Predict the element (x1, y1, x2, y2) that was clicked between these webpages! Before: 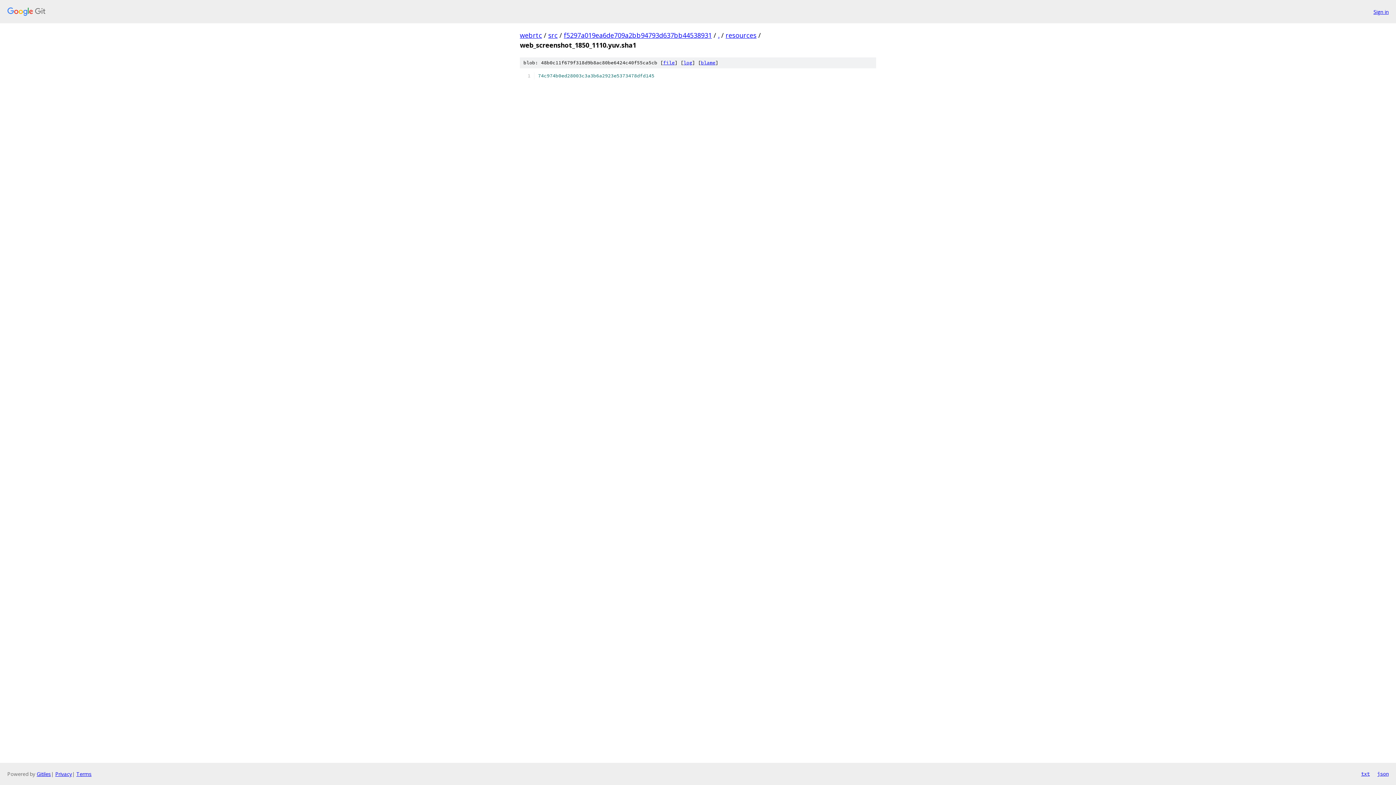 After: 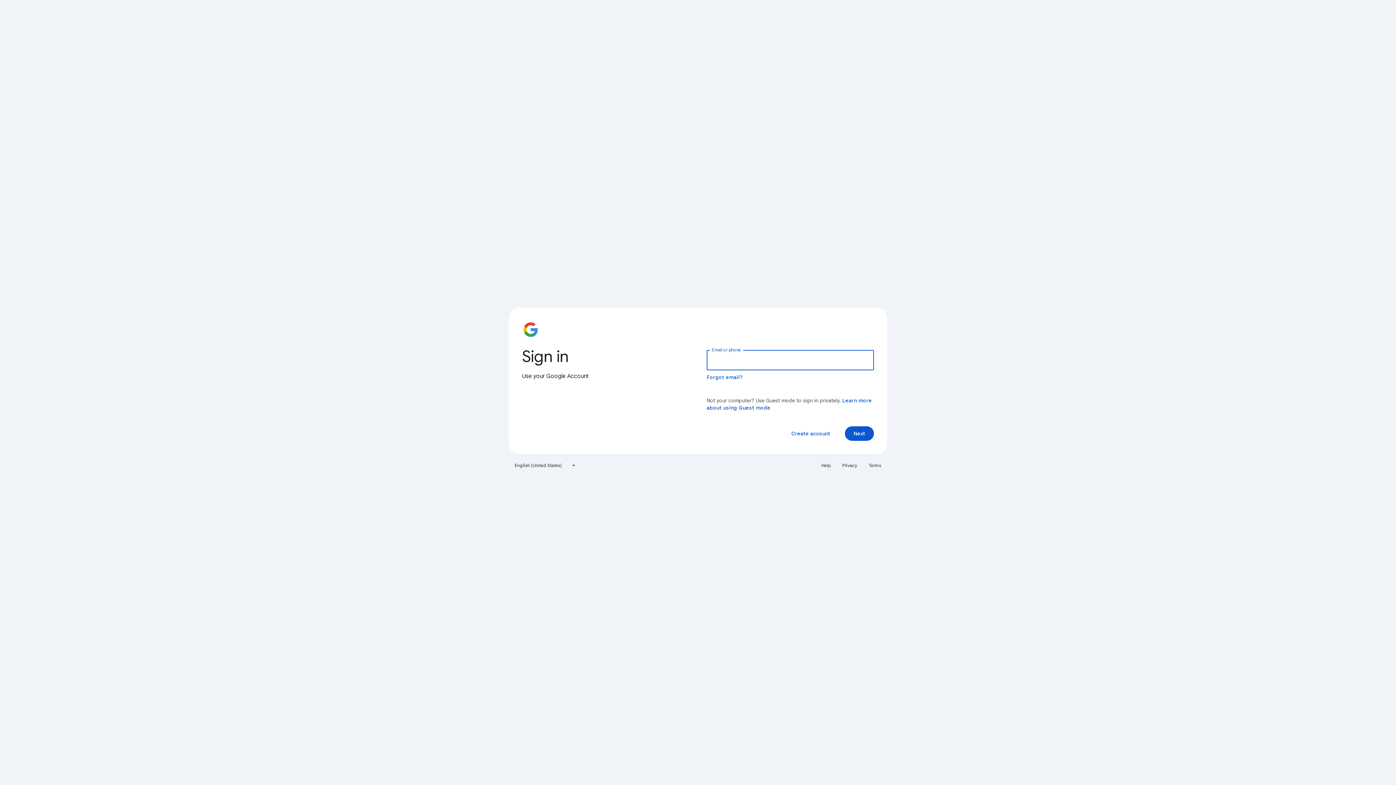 Action: label: Sign in bbox: (1373, 7, 1389, 15)